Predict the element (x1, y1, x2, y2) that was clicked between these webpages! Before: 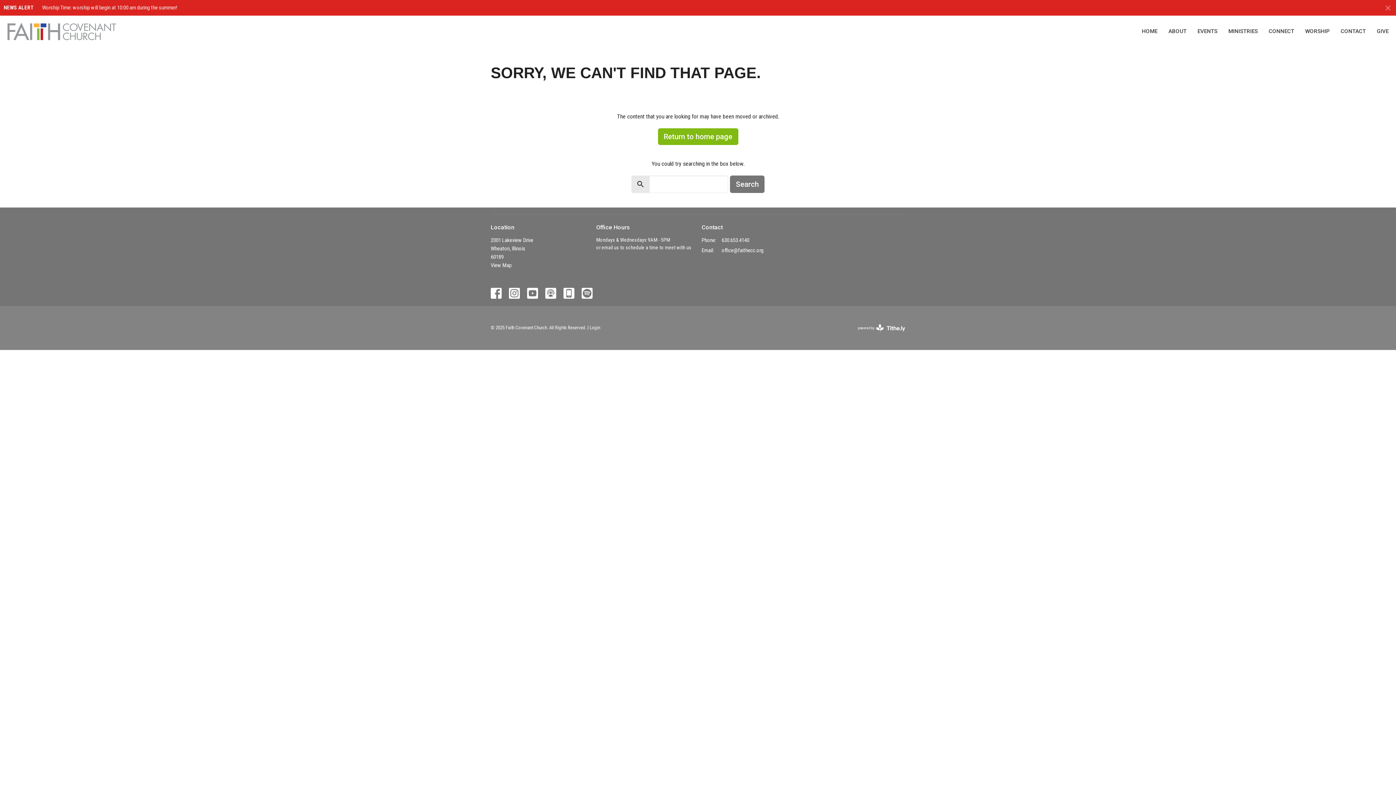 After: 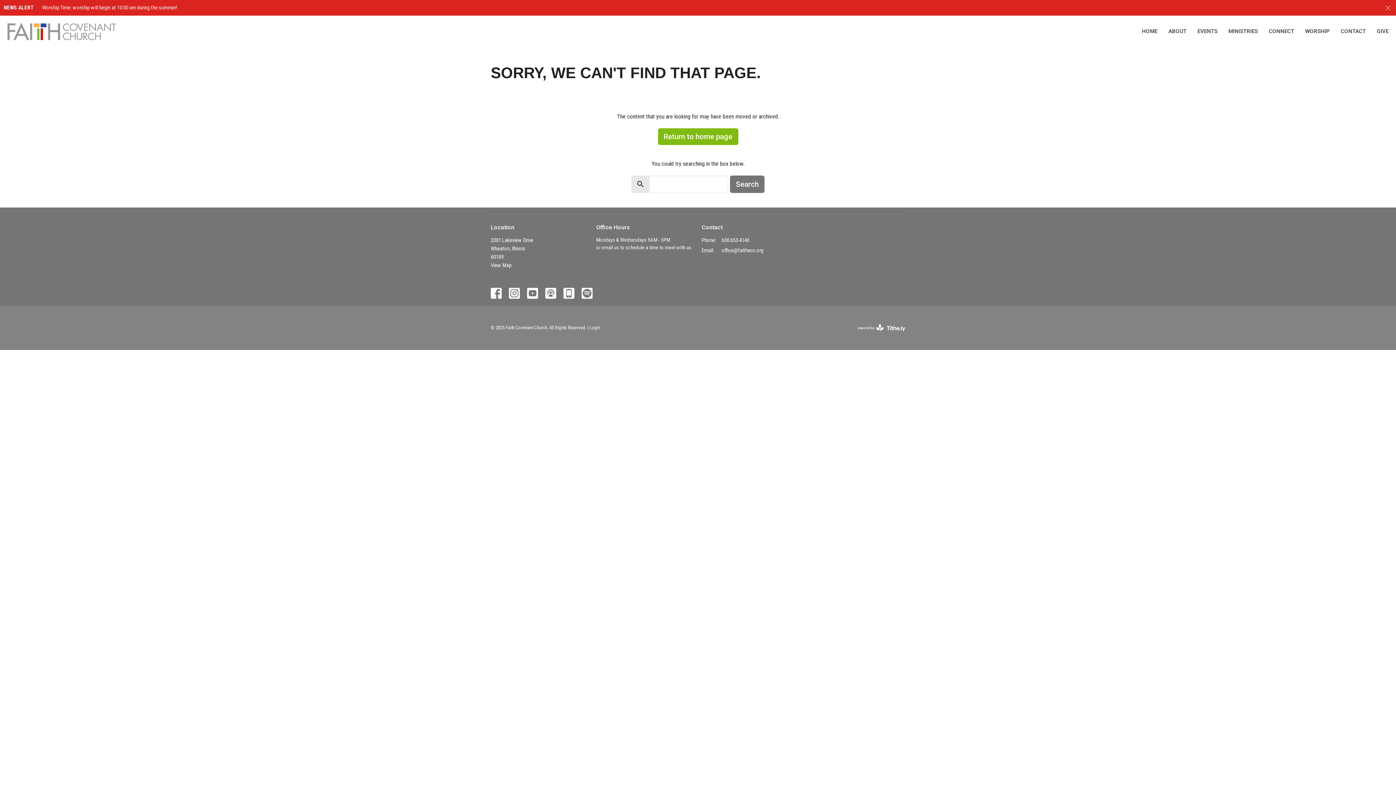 Action: label: View Map bbox: (490, 262, 511, 268)